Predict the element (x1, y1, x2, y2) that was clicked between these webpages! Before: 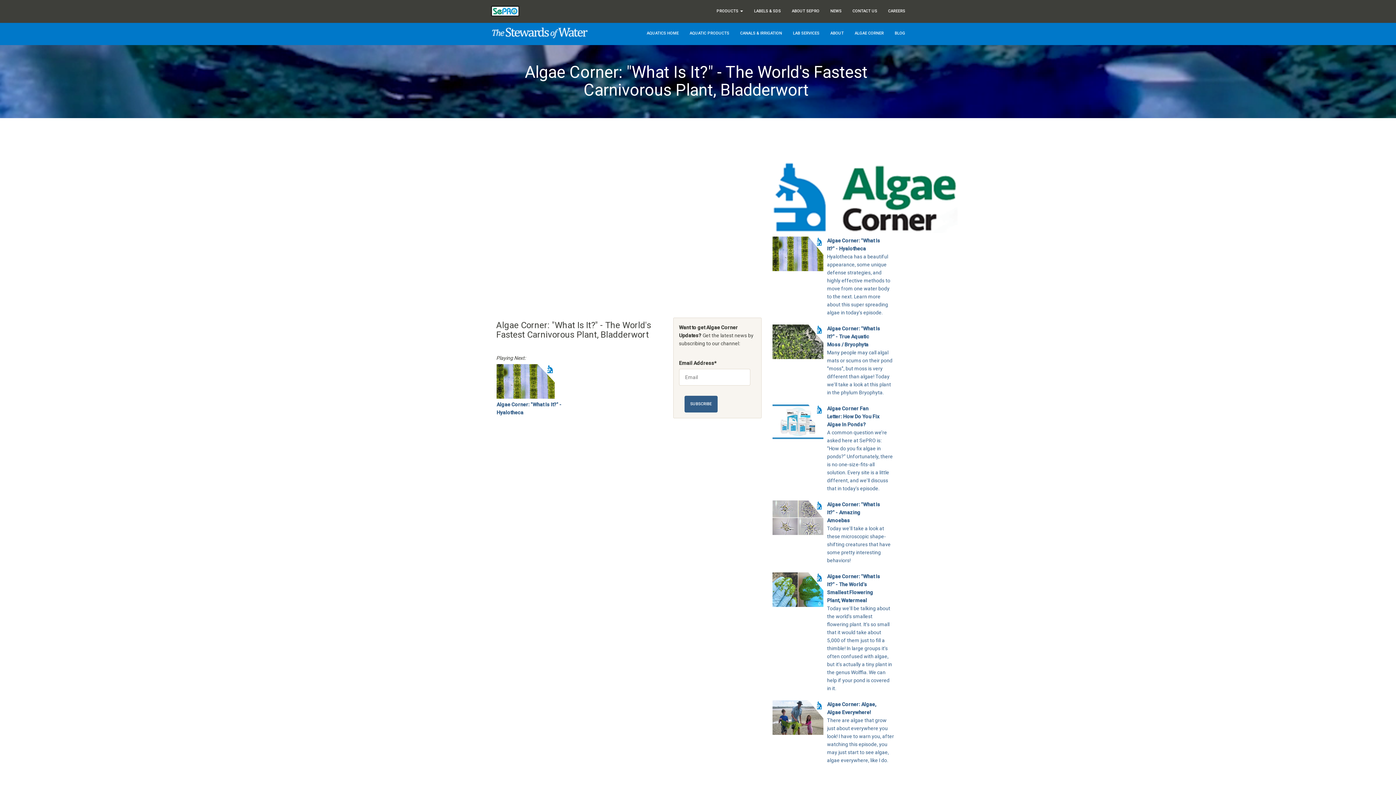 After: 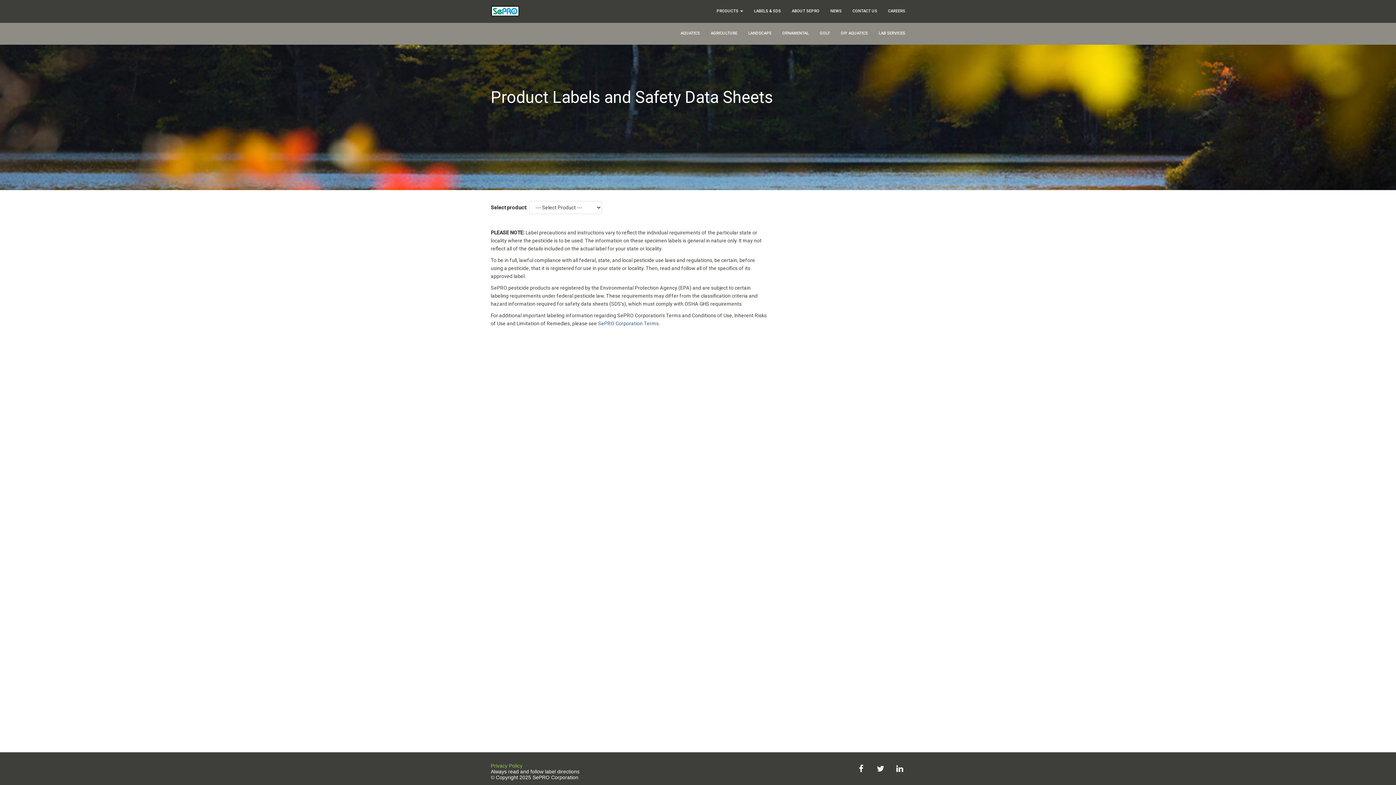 Action: bbox: (748, 0, 786, 22) label: LABELS & SDS